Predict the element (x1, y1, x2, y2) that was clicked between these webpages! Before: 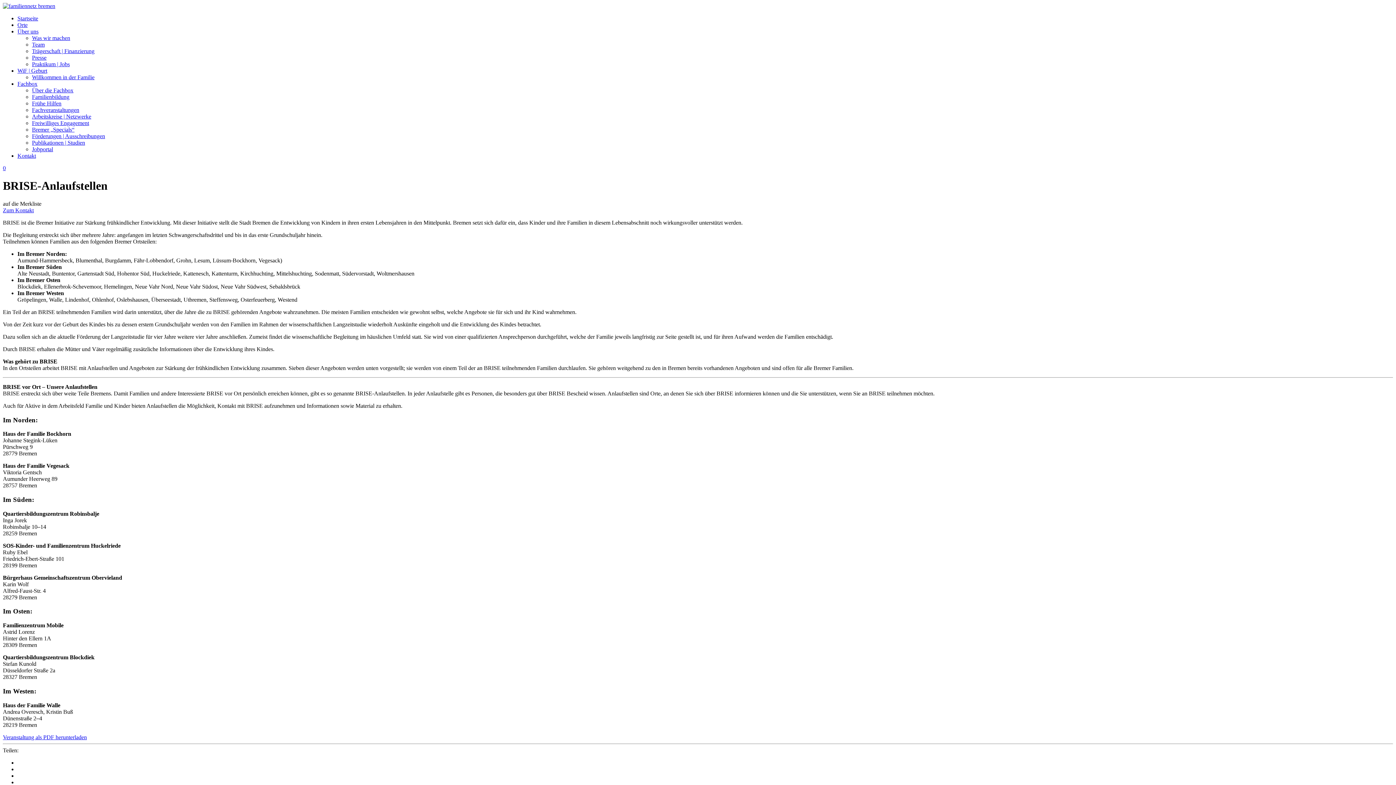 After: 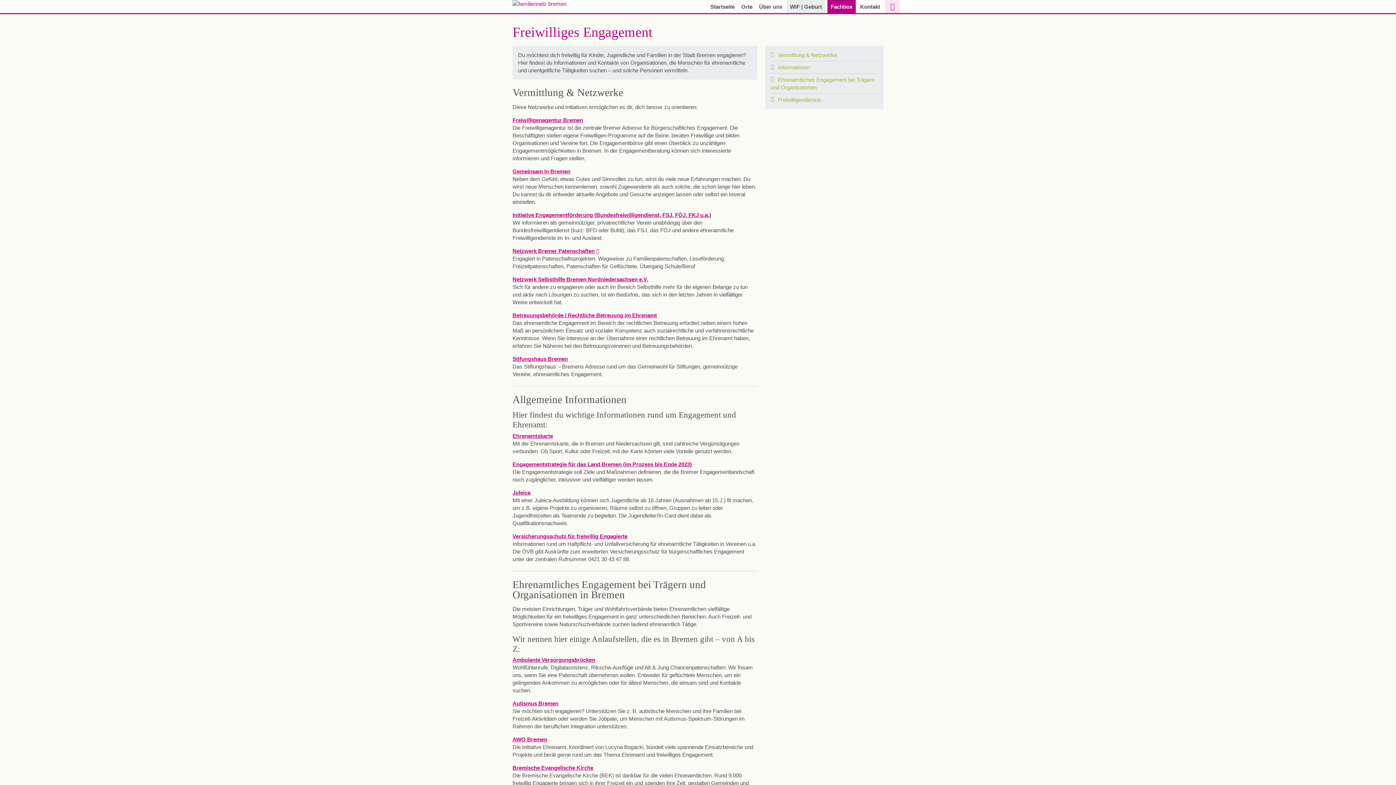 Action: label: Freiwilliges Engagement bbox: (32, 120, 89, 126)